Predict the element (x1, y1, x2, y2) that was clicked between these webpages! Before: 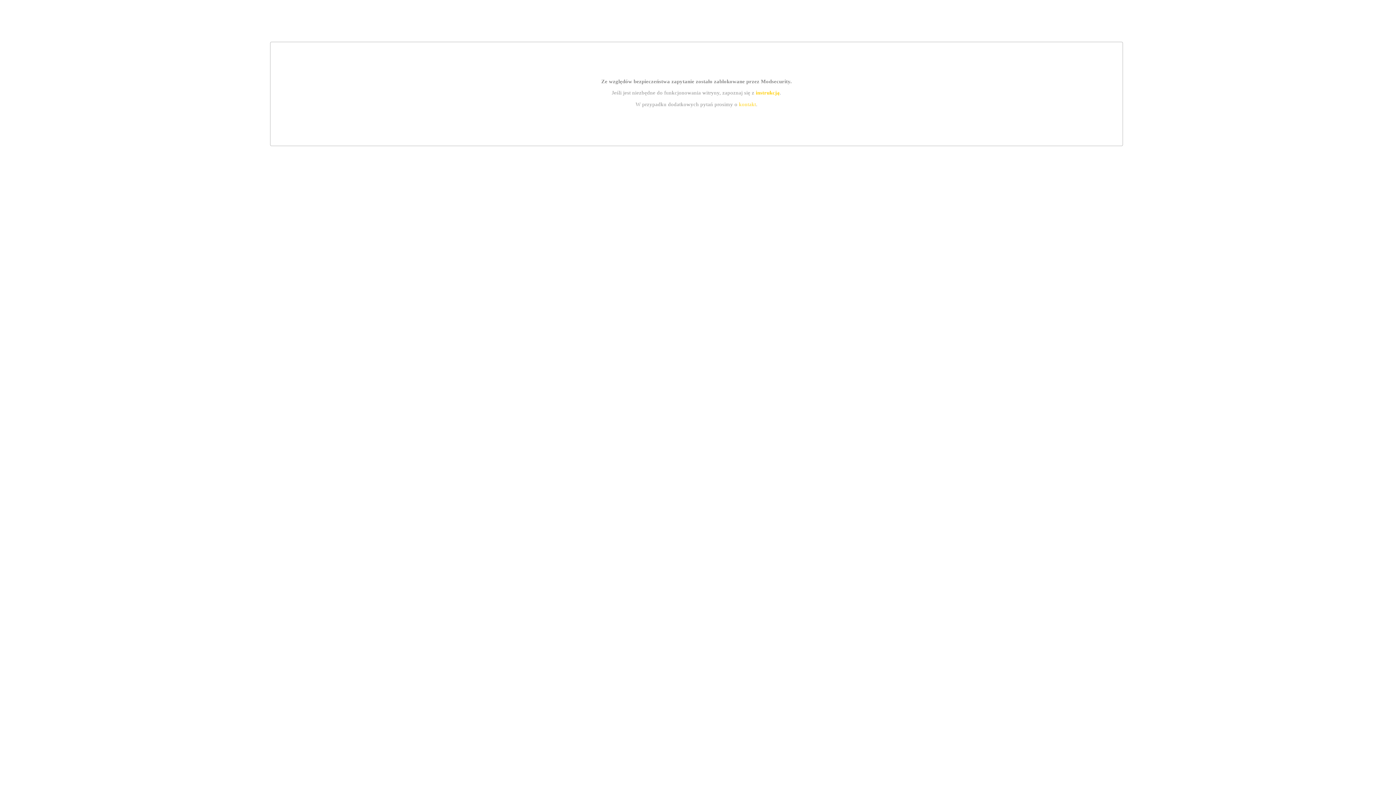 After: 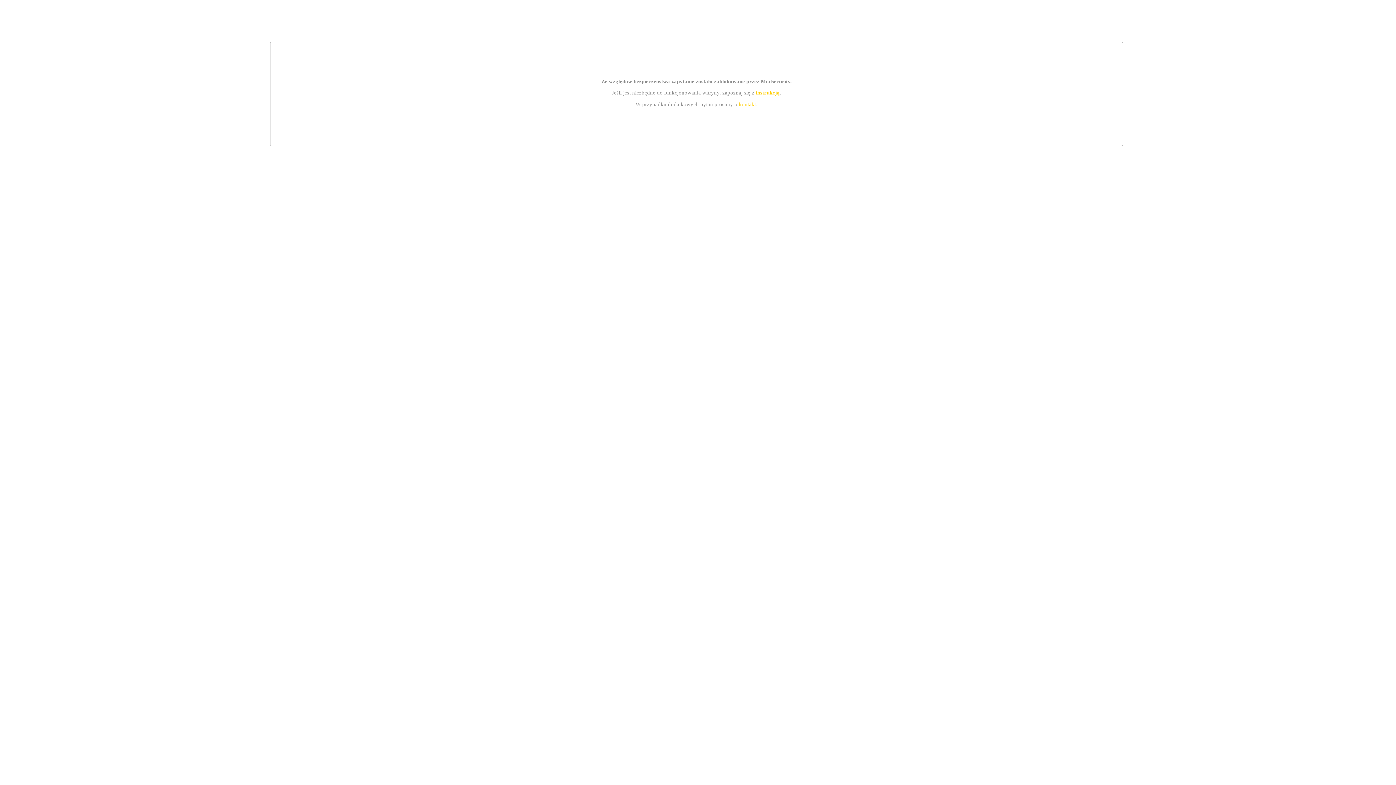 Action: bbox: (739, 101, 756, 107) label: kontakt